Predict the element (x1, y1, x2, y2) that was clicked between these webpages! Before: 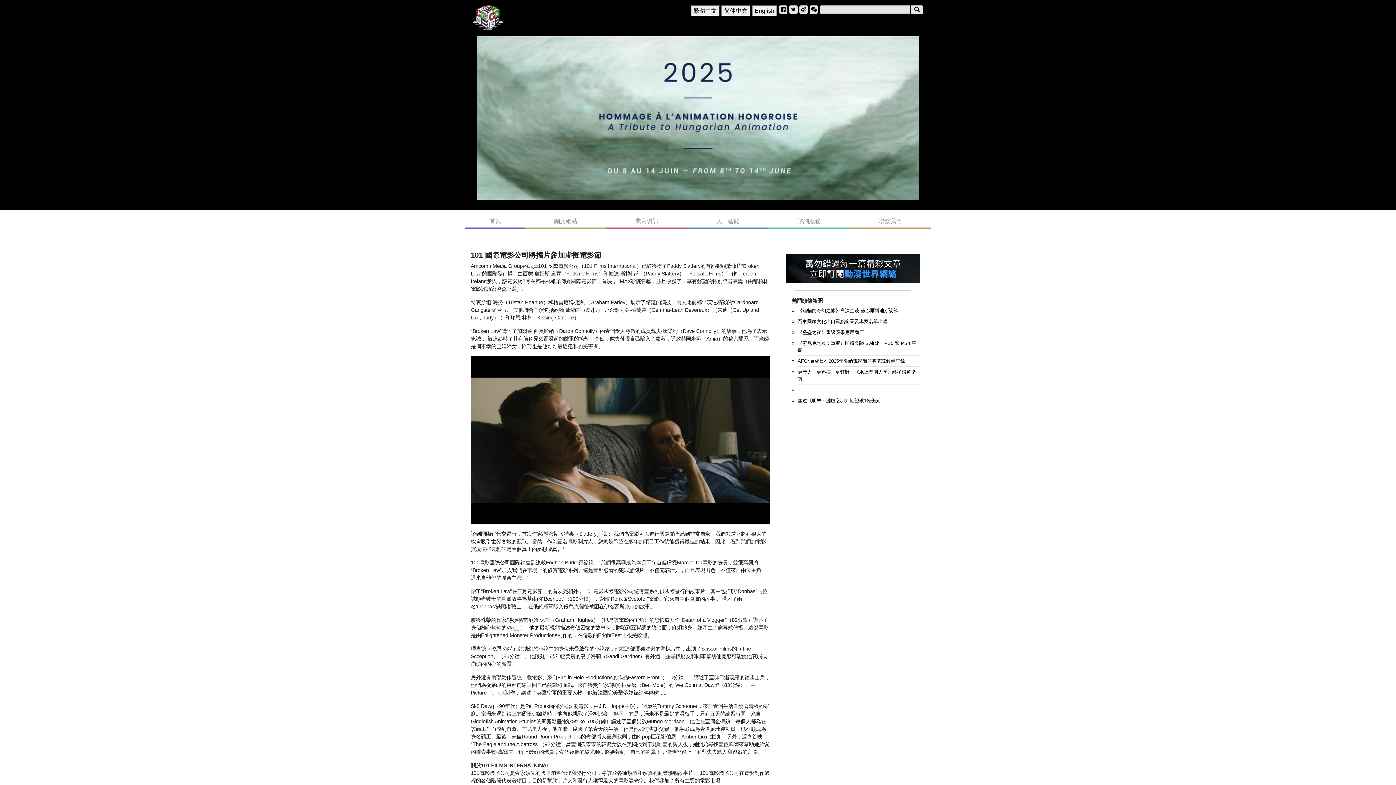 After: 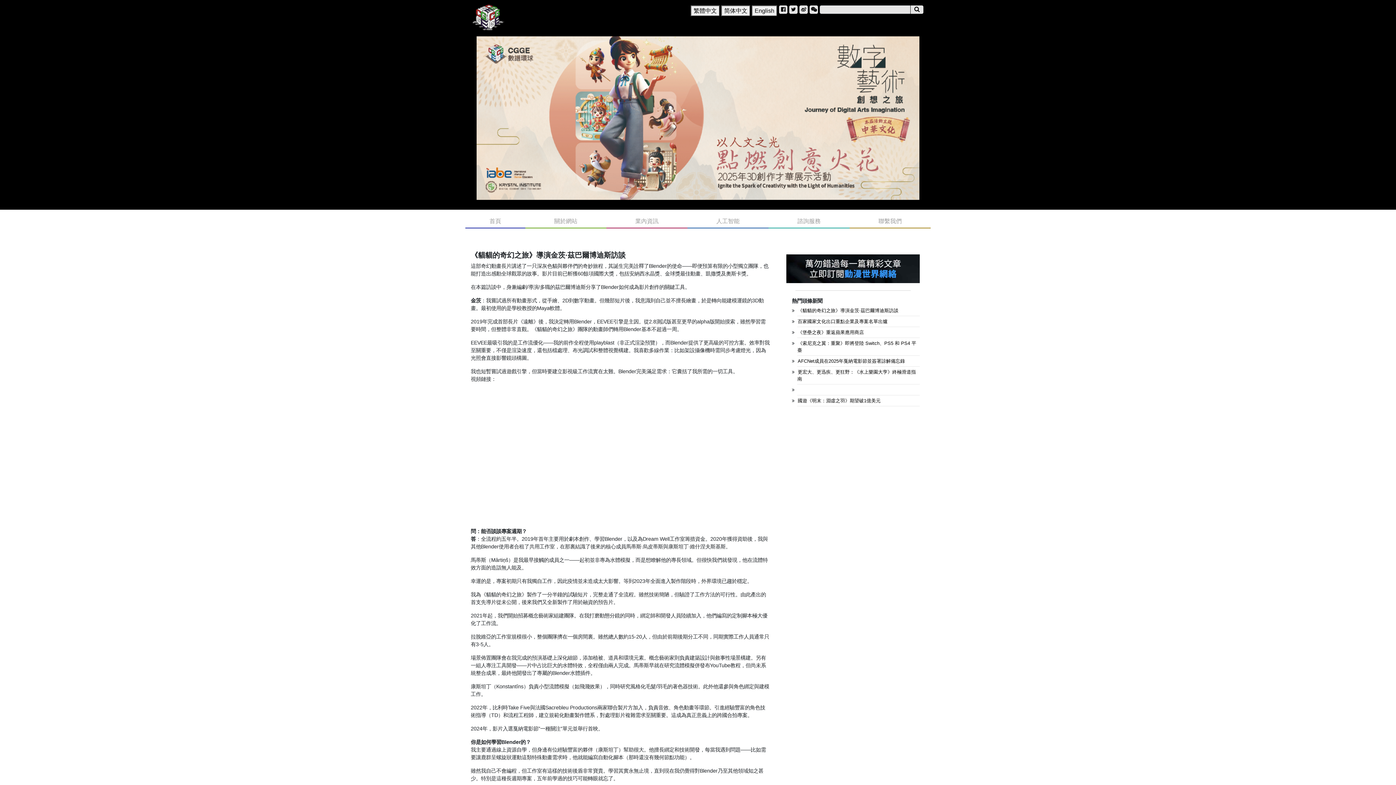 Action: label: 《貓貓的奇幻之旅》導演金茨·茲巴爾博迪斯訪談 bbox: (797, 288, 898, 293)